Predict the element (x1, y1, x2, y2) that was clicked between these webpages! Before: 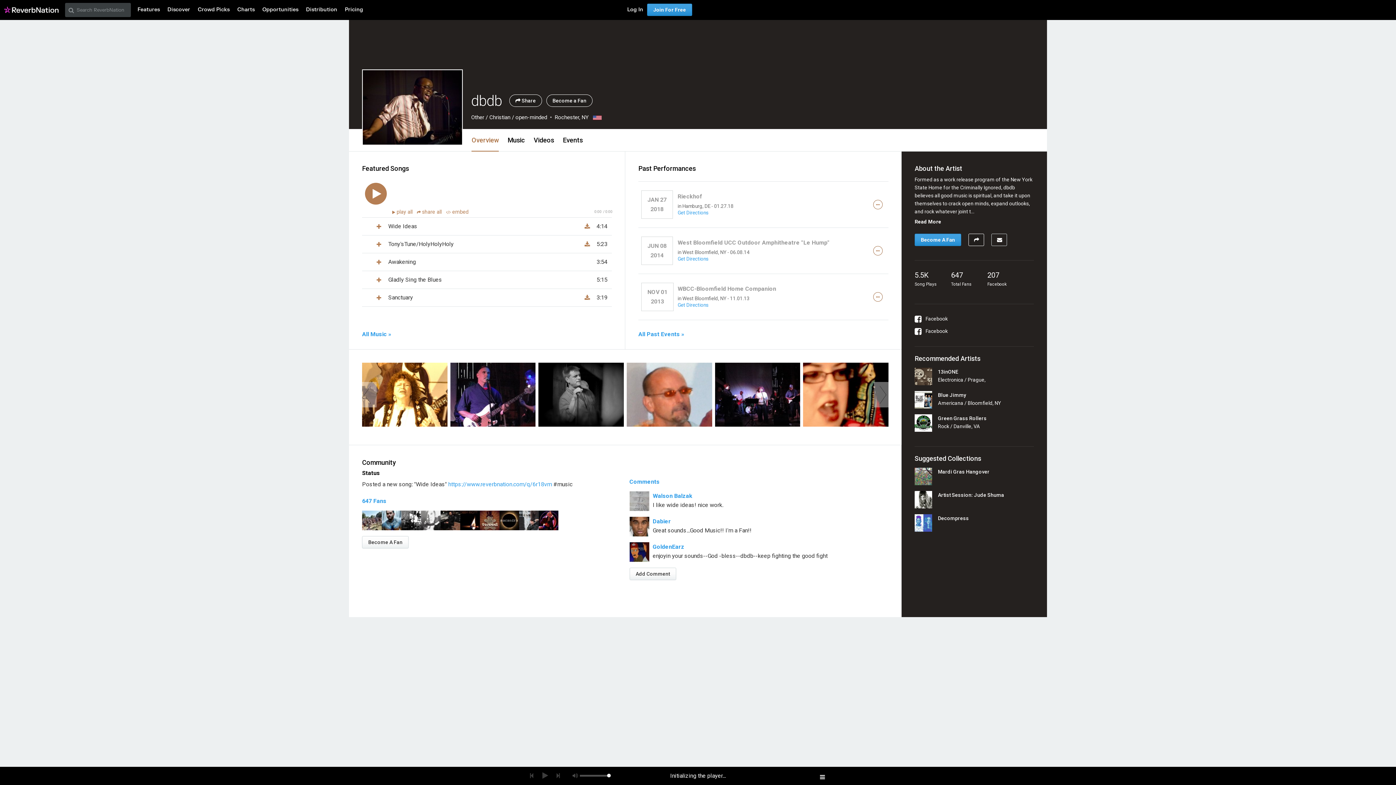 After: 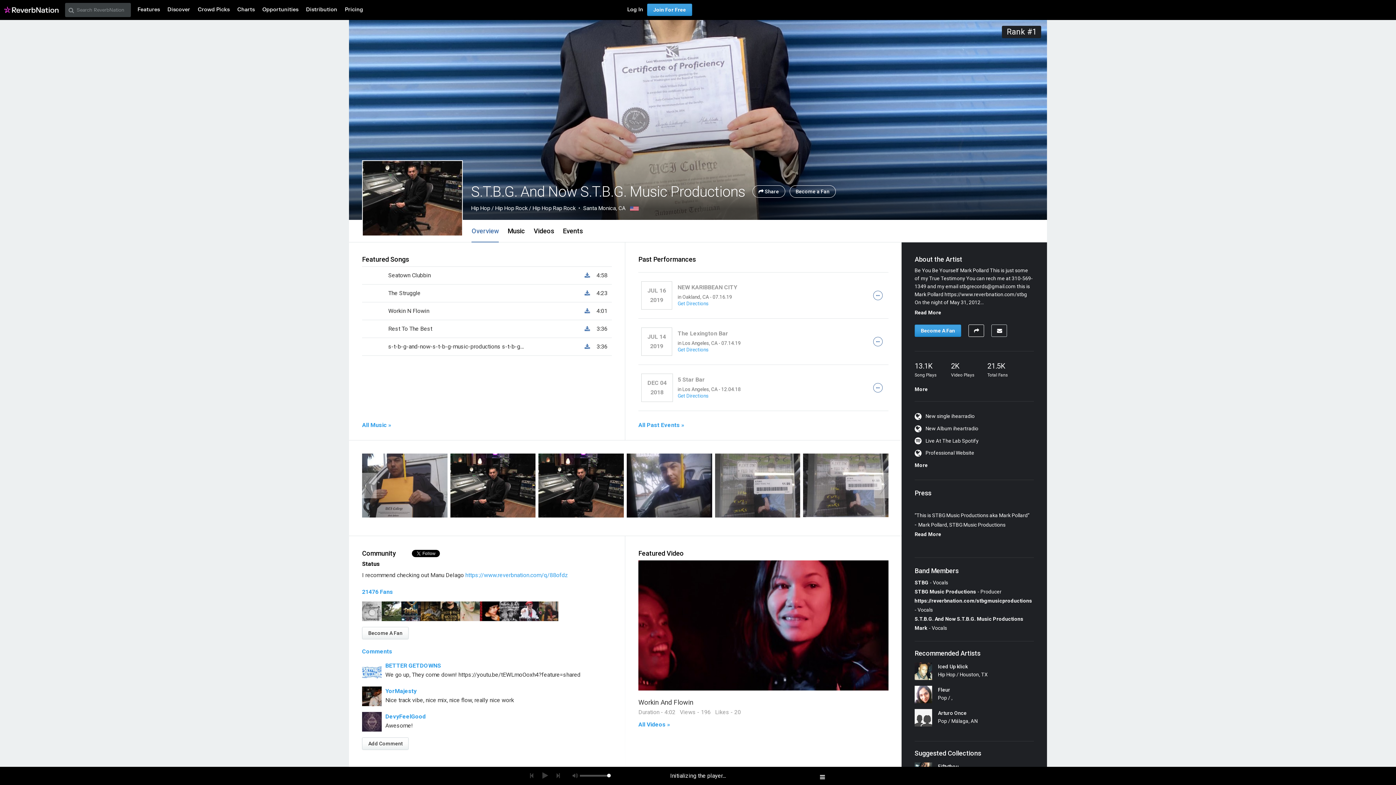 Action: bbox: (440, 516, 460, 523)